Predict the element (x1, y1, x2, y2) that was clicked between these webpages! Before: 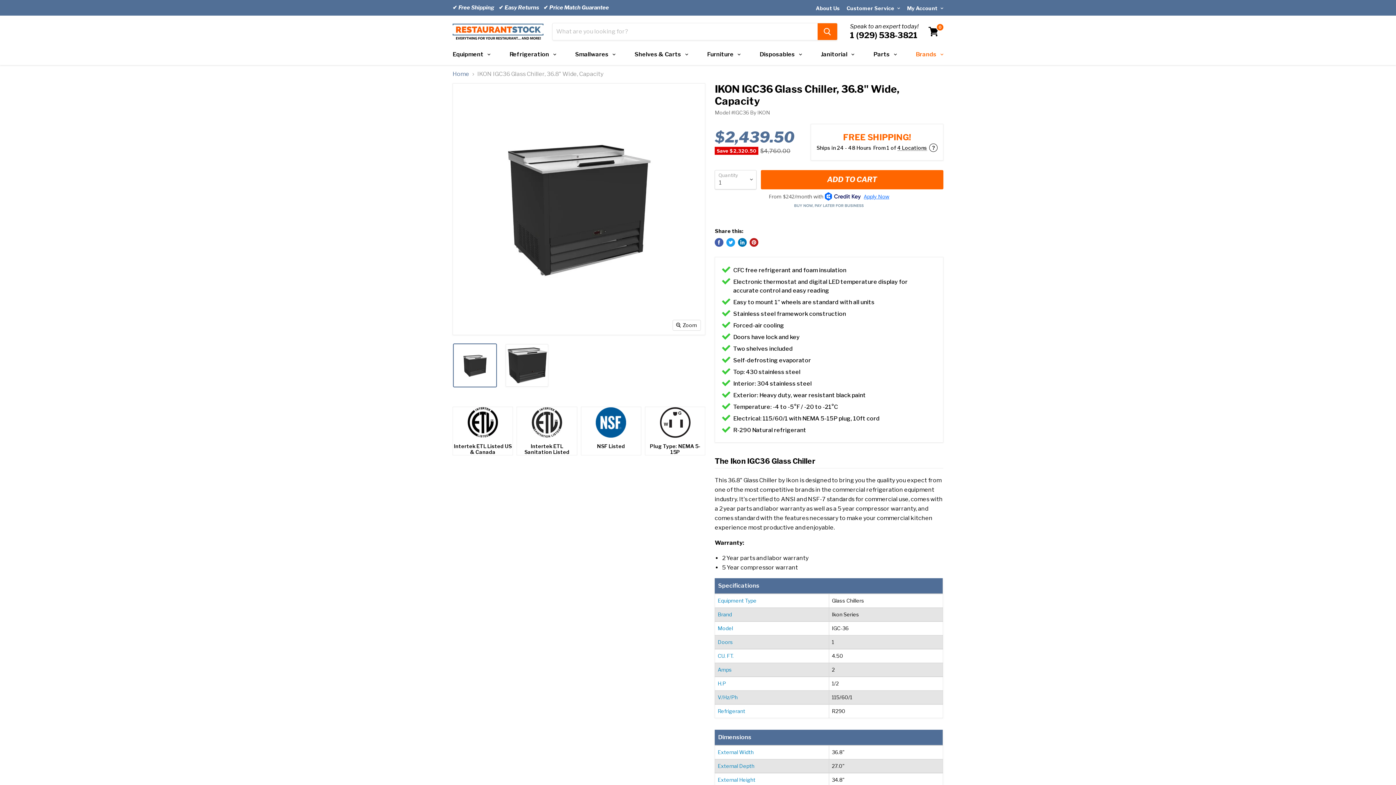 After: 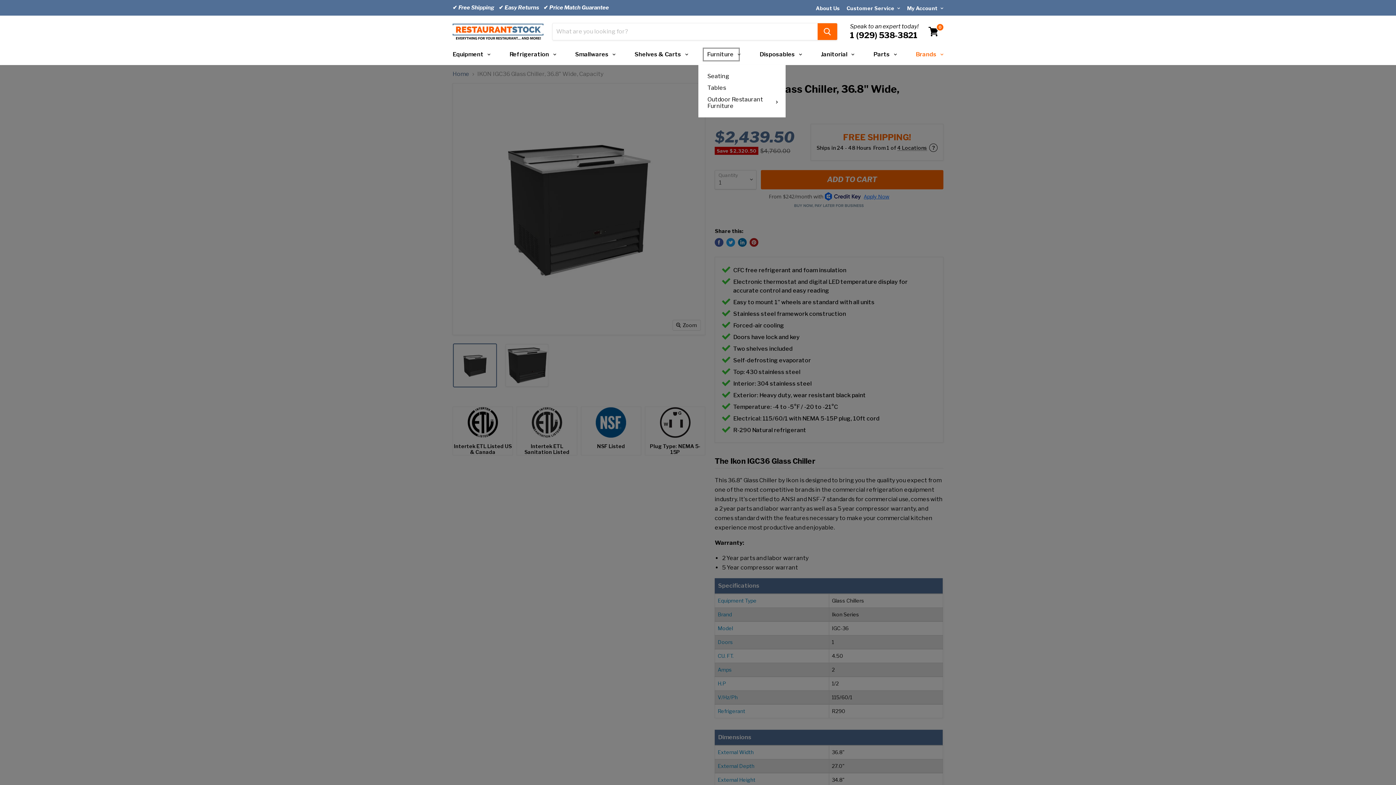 Action: label: Furniture bbox: (702, 46, 740, 62)